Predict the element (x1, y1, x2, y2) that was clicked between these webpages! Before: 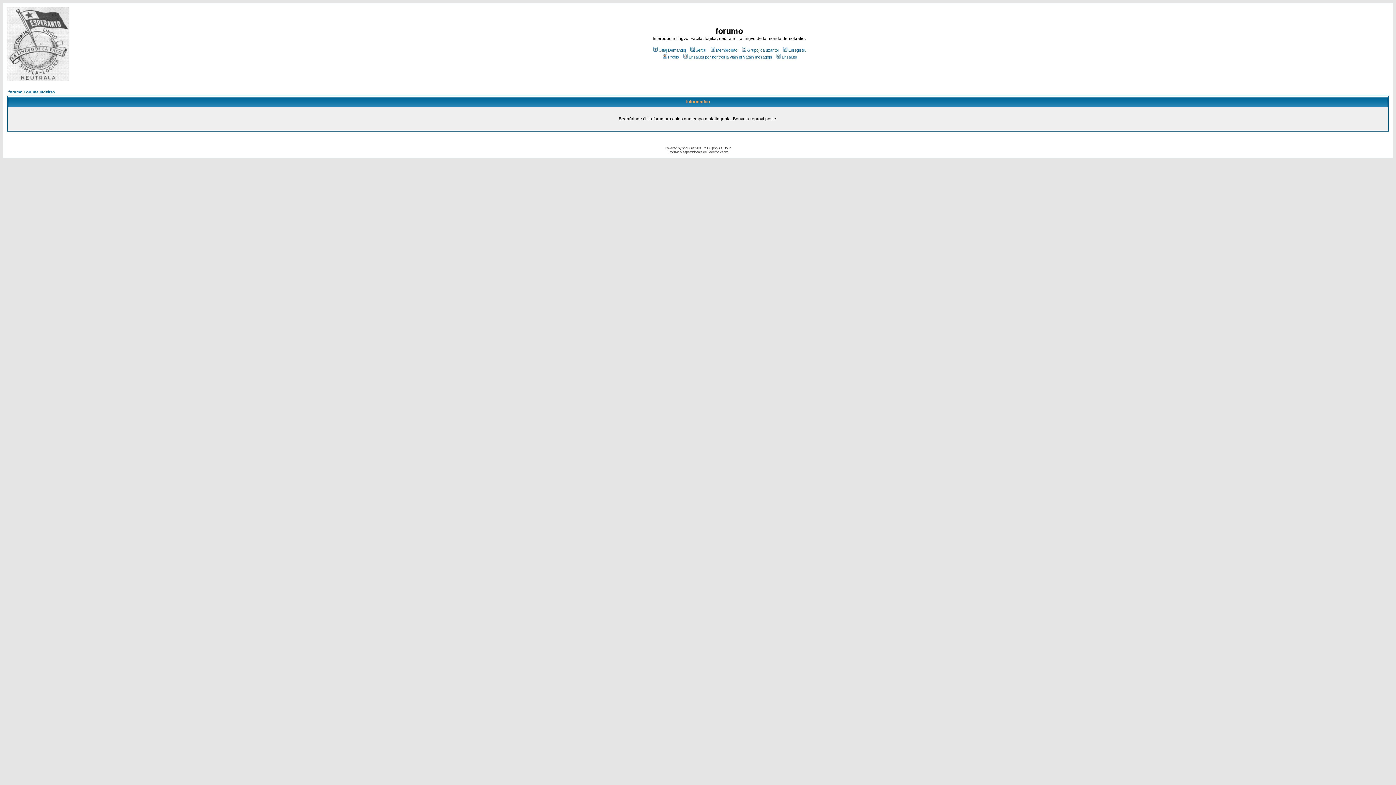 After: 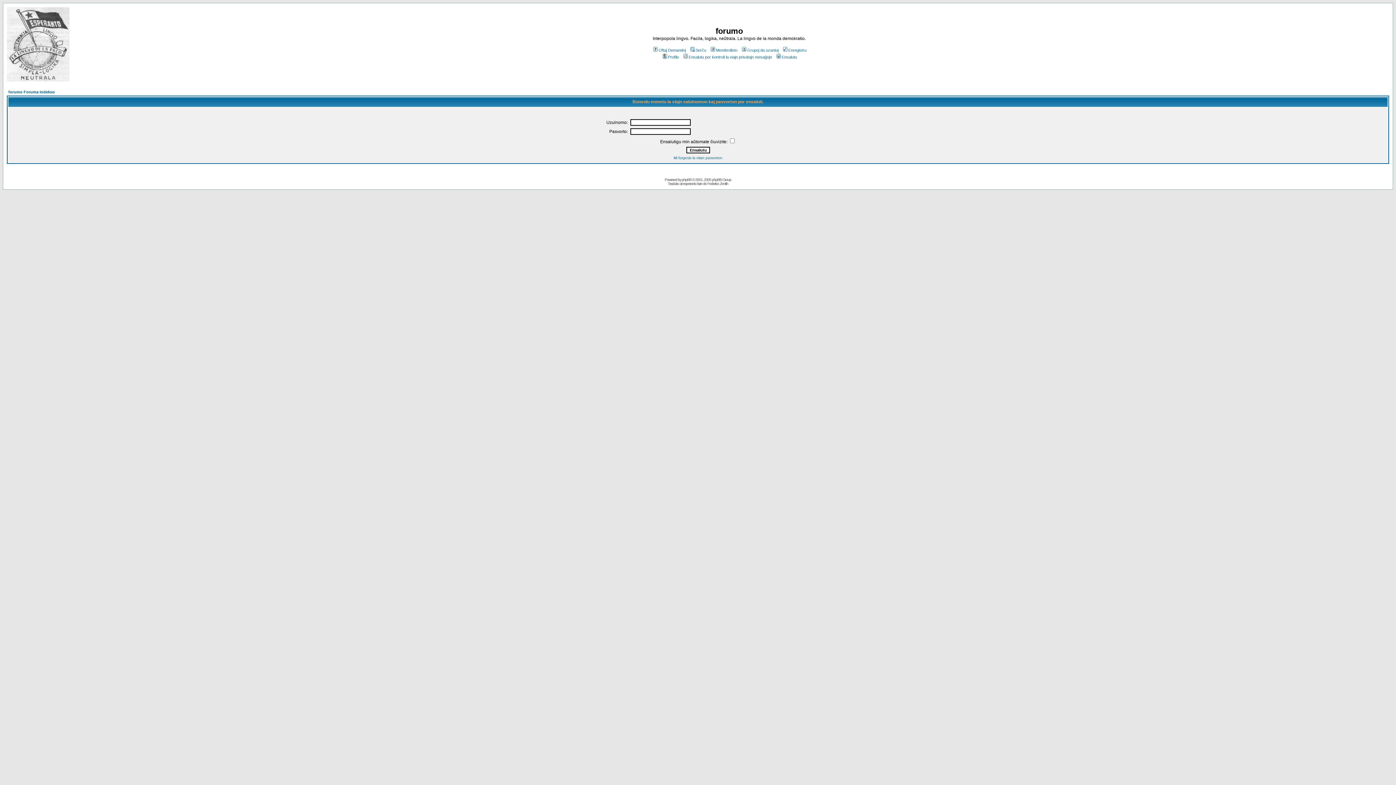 Action: bbox: (775, 54, 797, 59) label: Ensalutu